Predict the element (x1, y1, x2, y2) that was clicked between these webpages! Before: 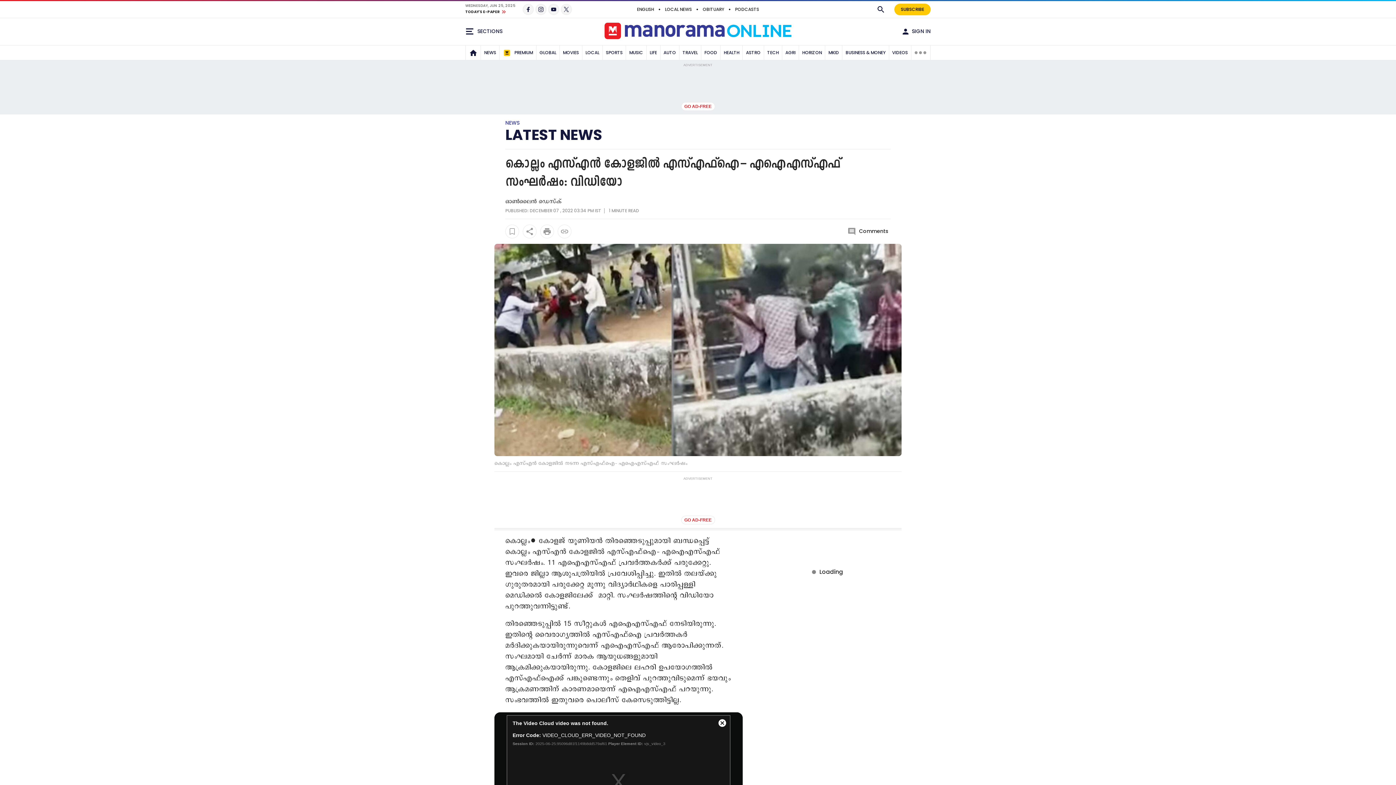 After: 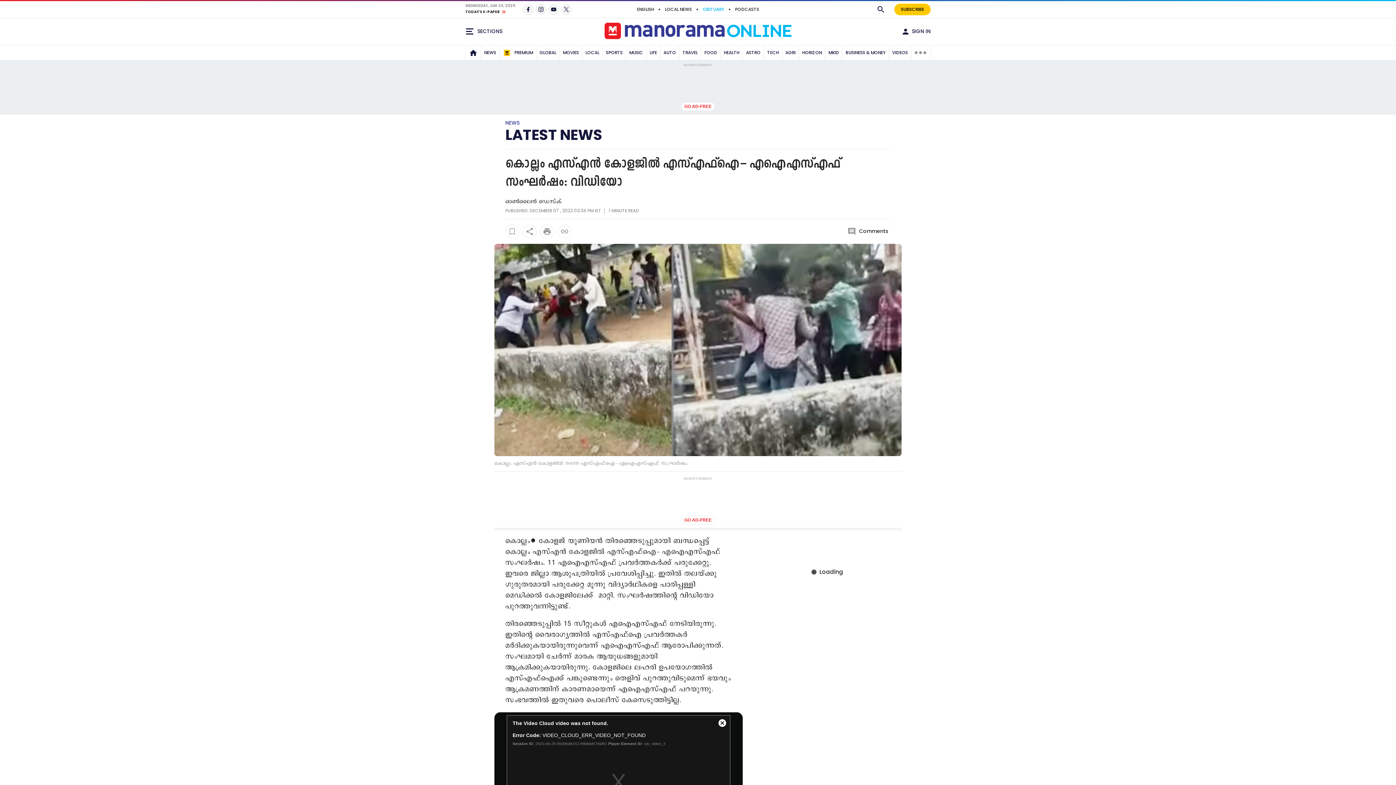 Action: bbox: (701, 5, 726, 13) label: OBITUARY